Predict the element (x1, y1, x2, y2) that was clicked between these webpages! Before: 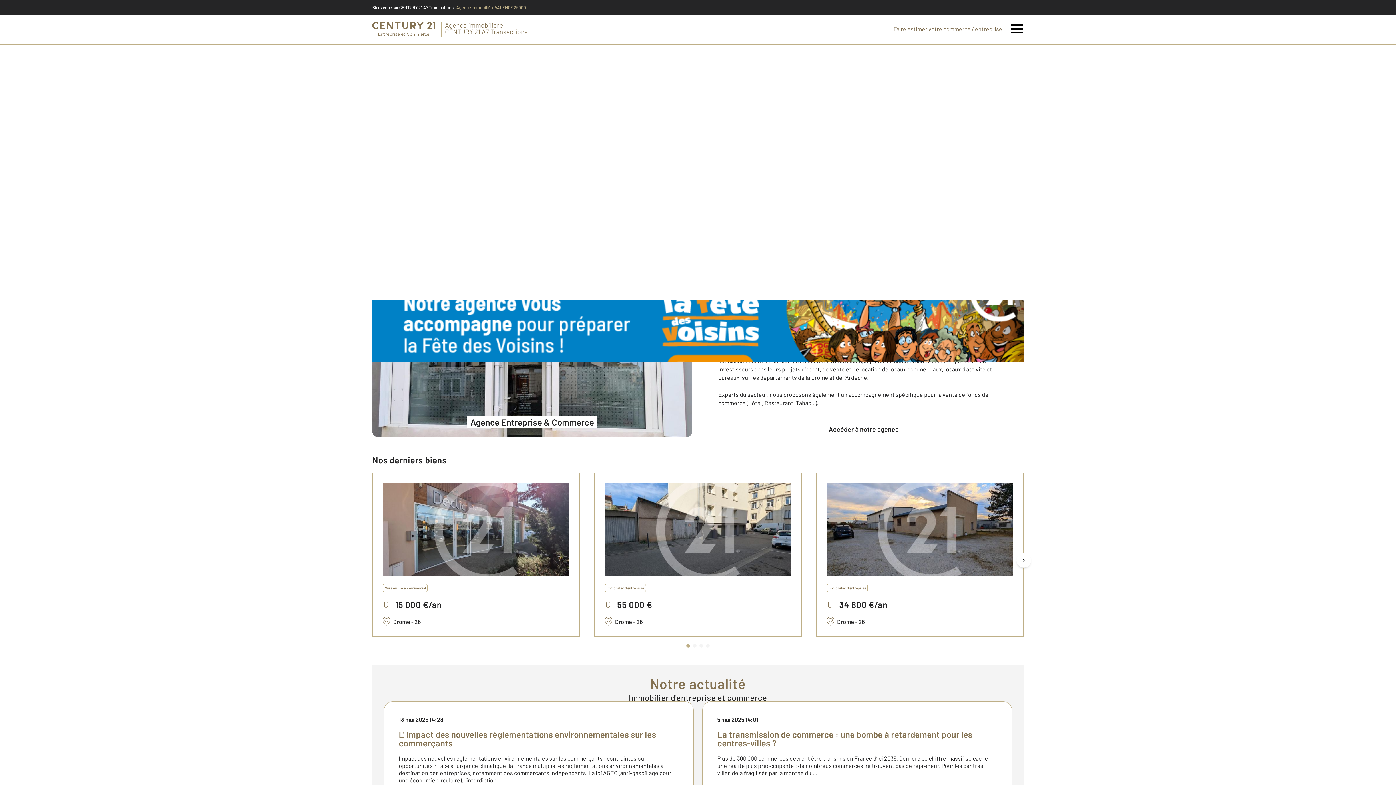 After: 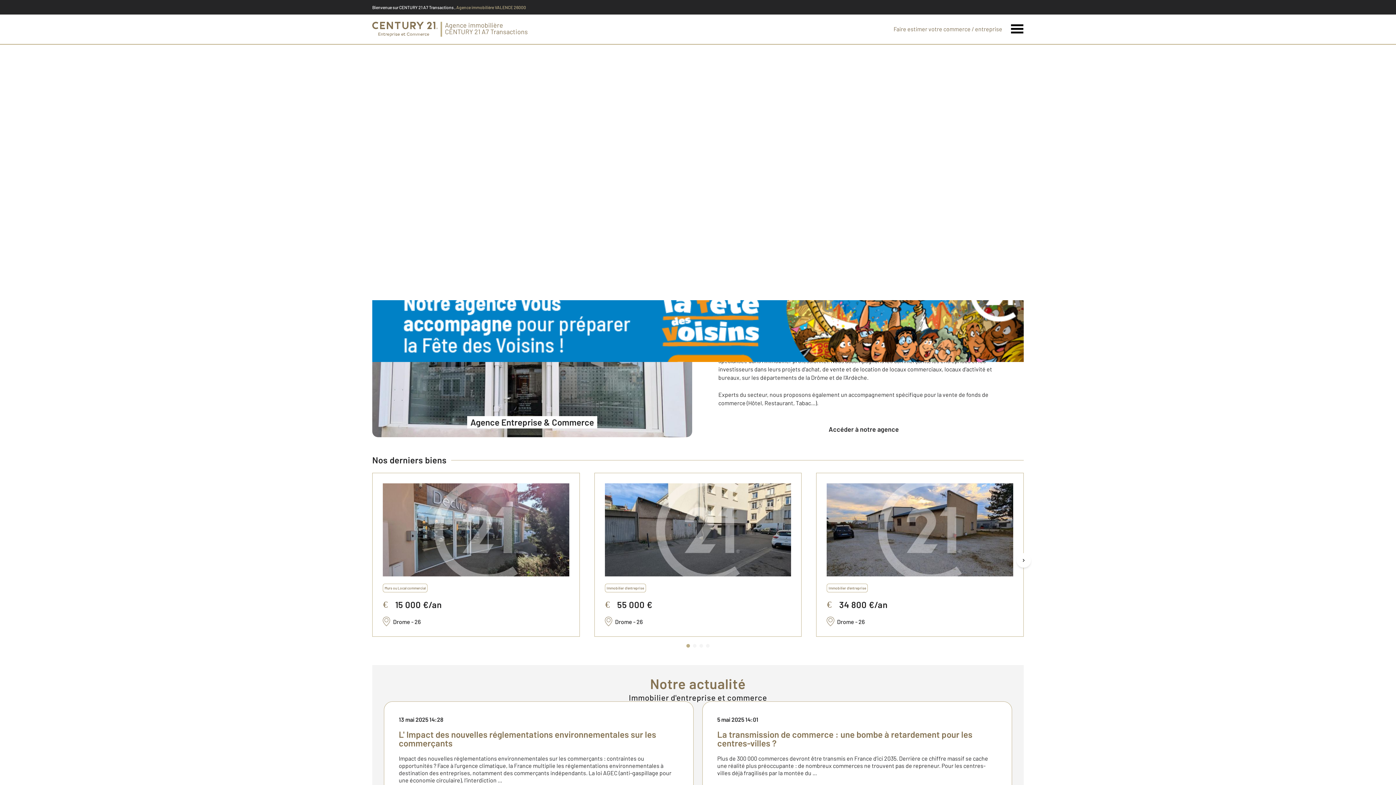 Action: bbox: (372, 21, 437, 36) label: Century 21 Entreprise et commerces